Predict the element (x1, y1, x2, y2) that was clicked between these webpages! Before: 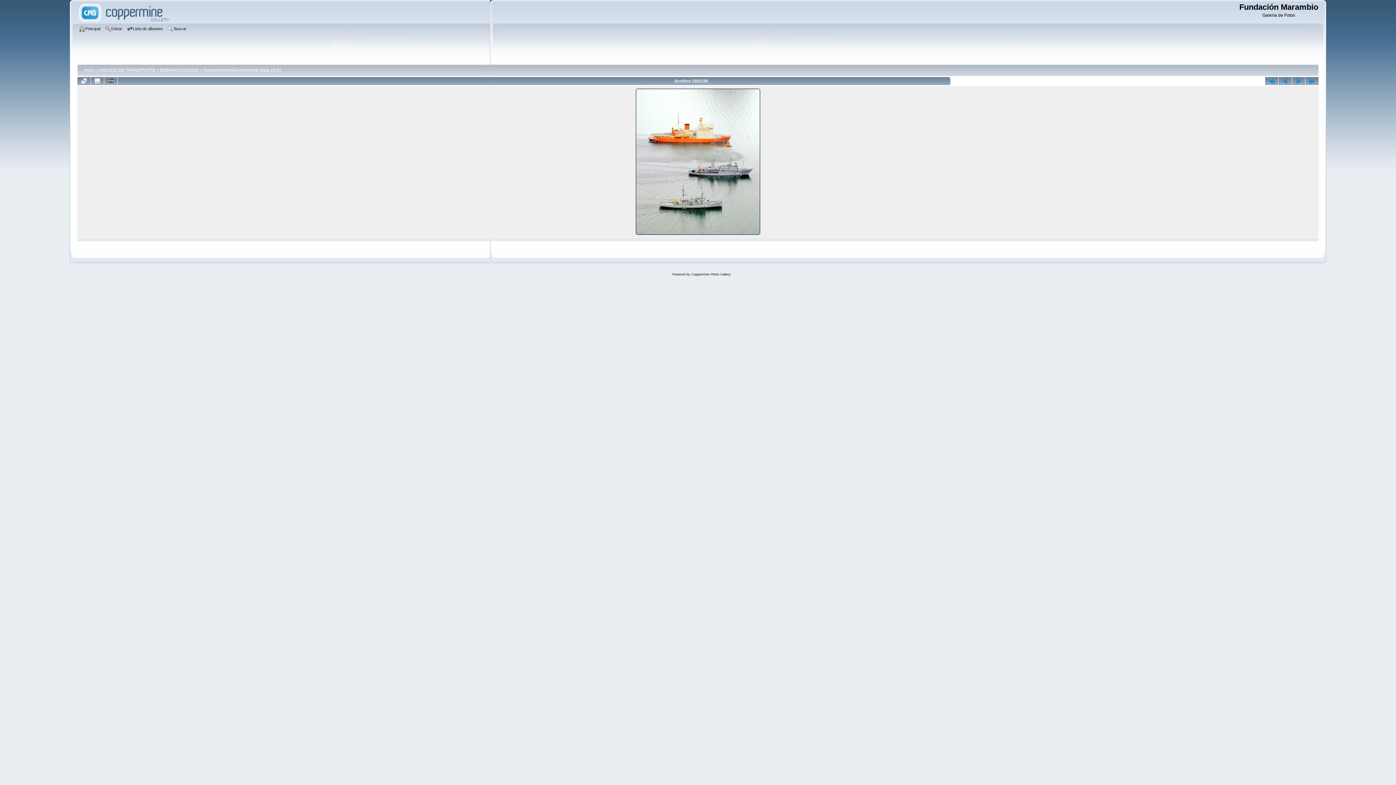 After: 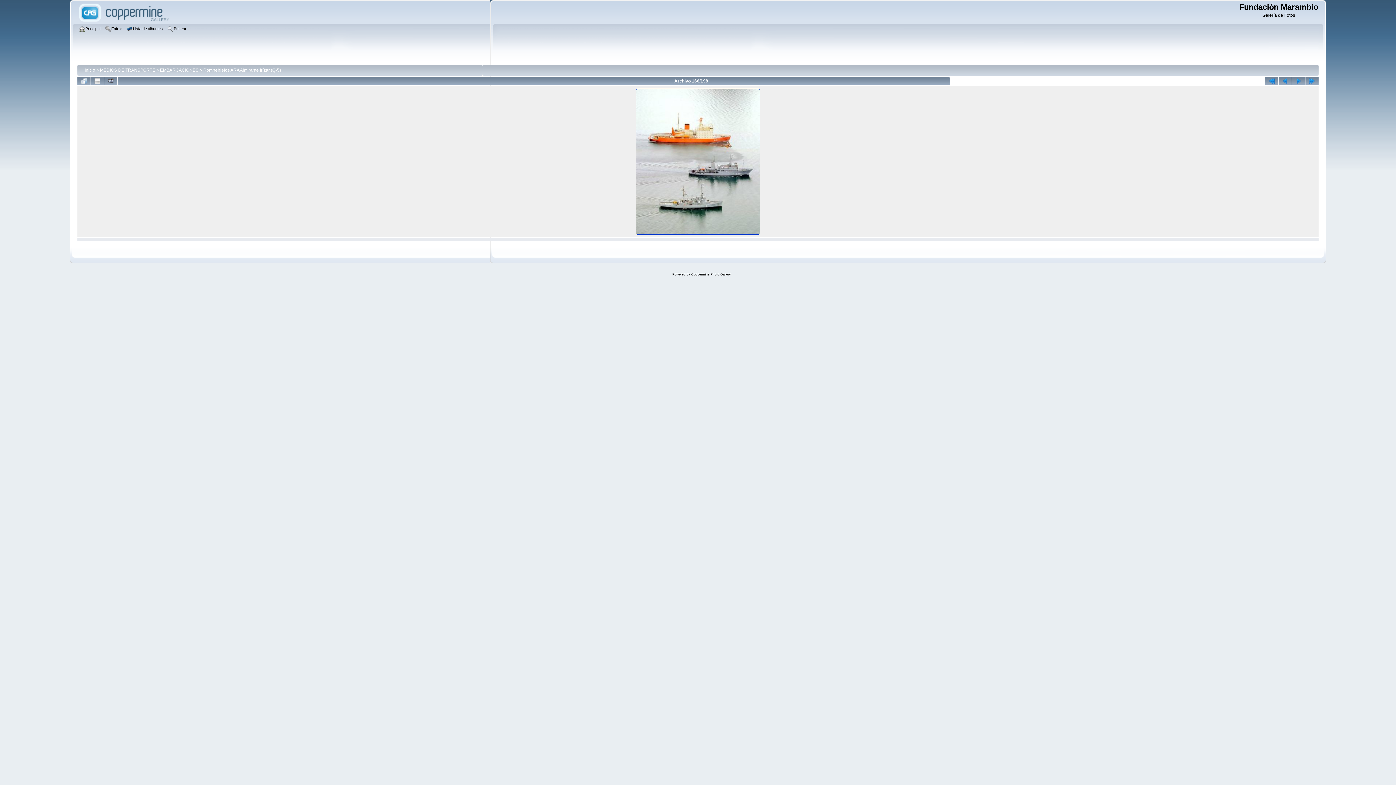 Action: bbox: (635, 231, 761, 236) label: 
